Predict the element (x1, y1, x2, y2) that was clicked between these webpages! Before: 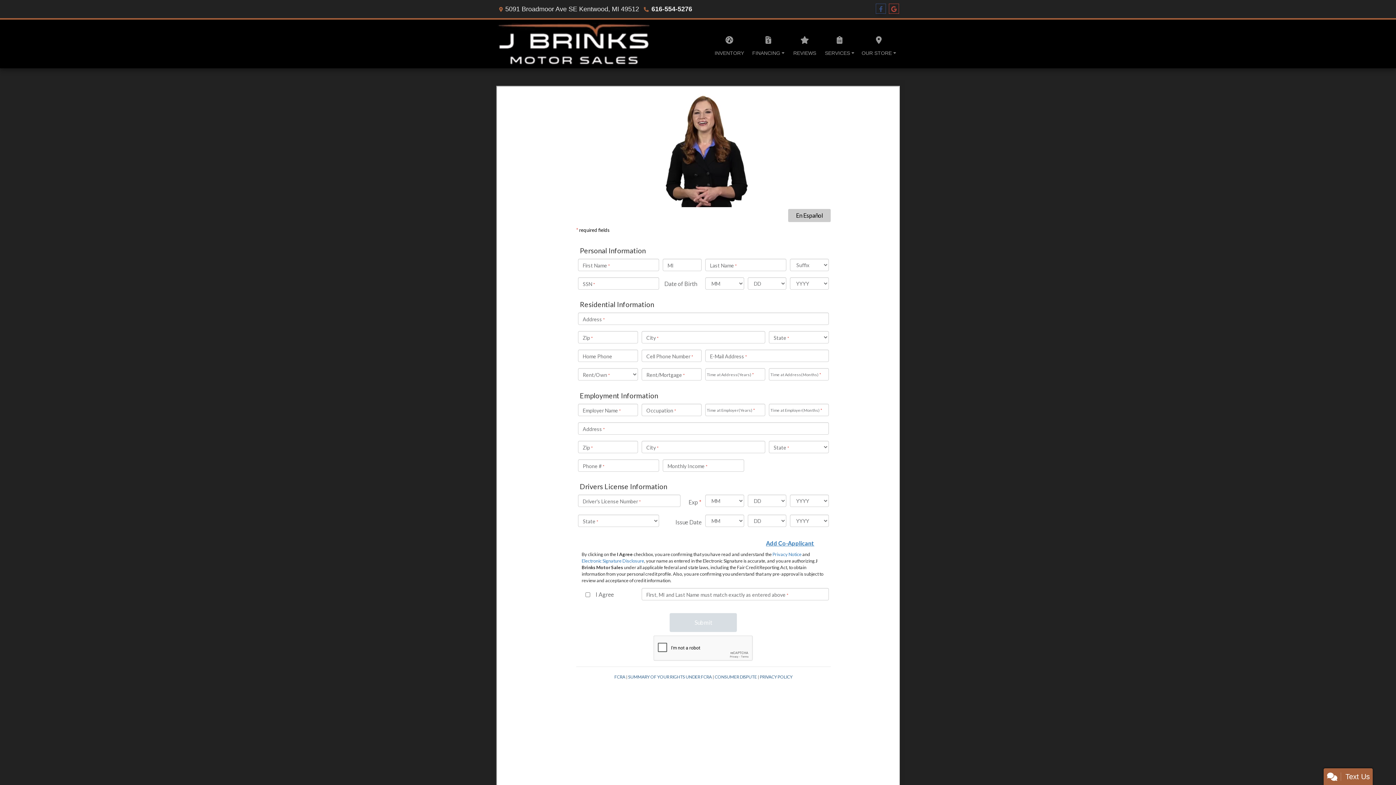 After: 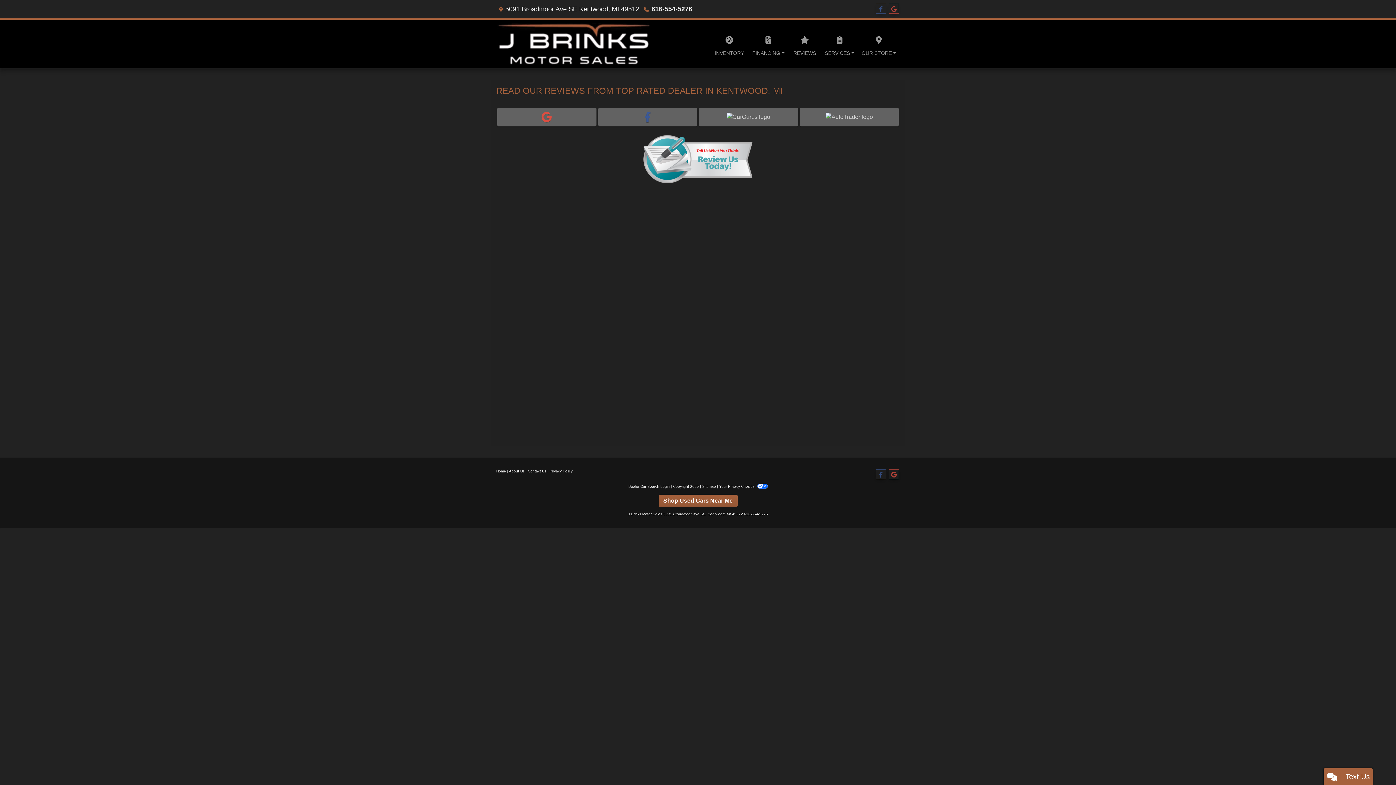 Action: bbox: (788, 19, 821, 68) label: REVIEWS